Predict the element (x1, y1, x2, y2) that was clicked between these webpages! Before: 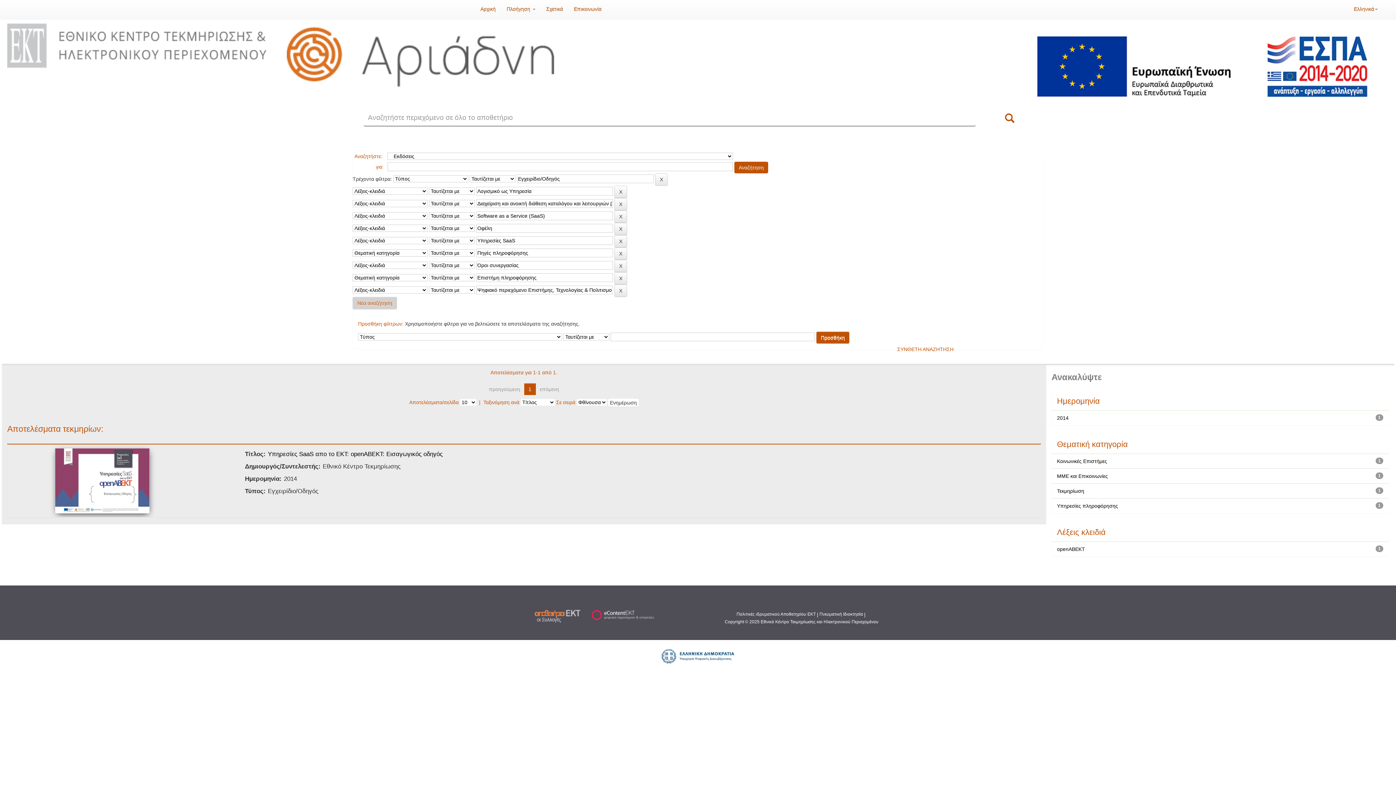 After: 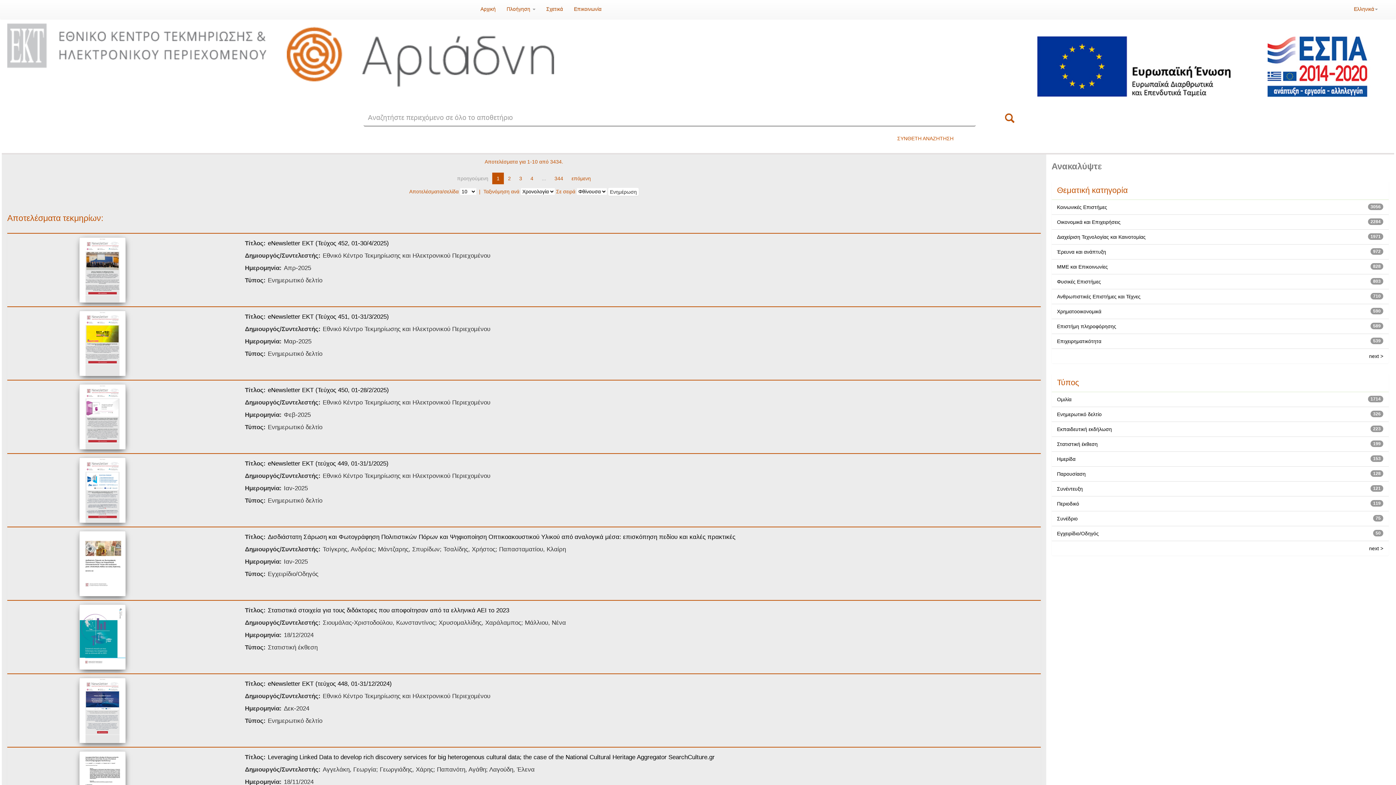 Action: bbox: (981, 110, 1038, 126)